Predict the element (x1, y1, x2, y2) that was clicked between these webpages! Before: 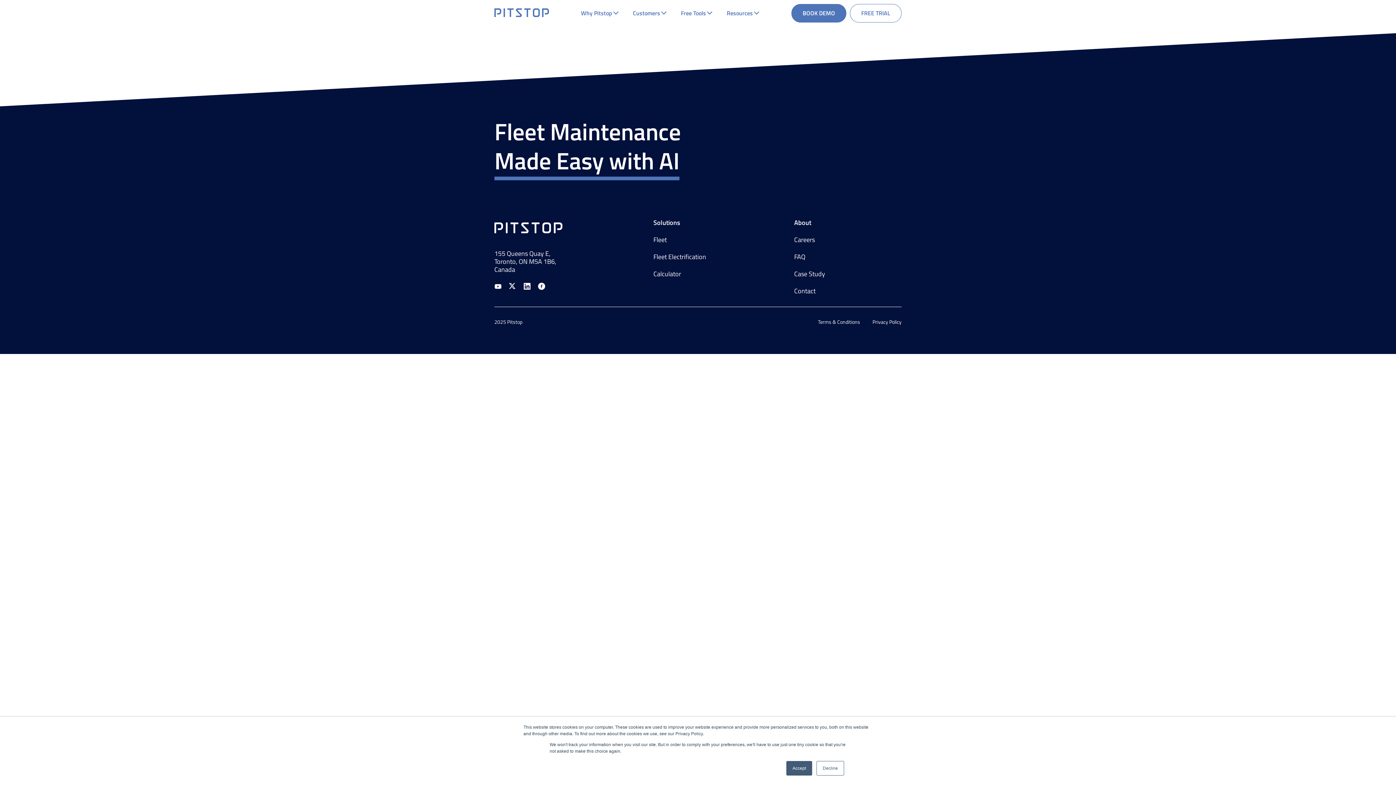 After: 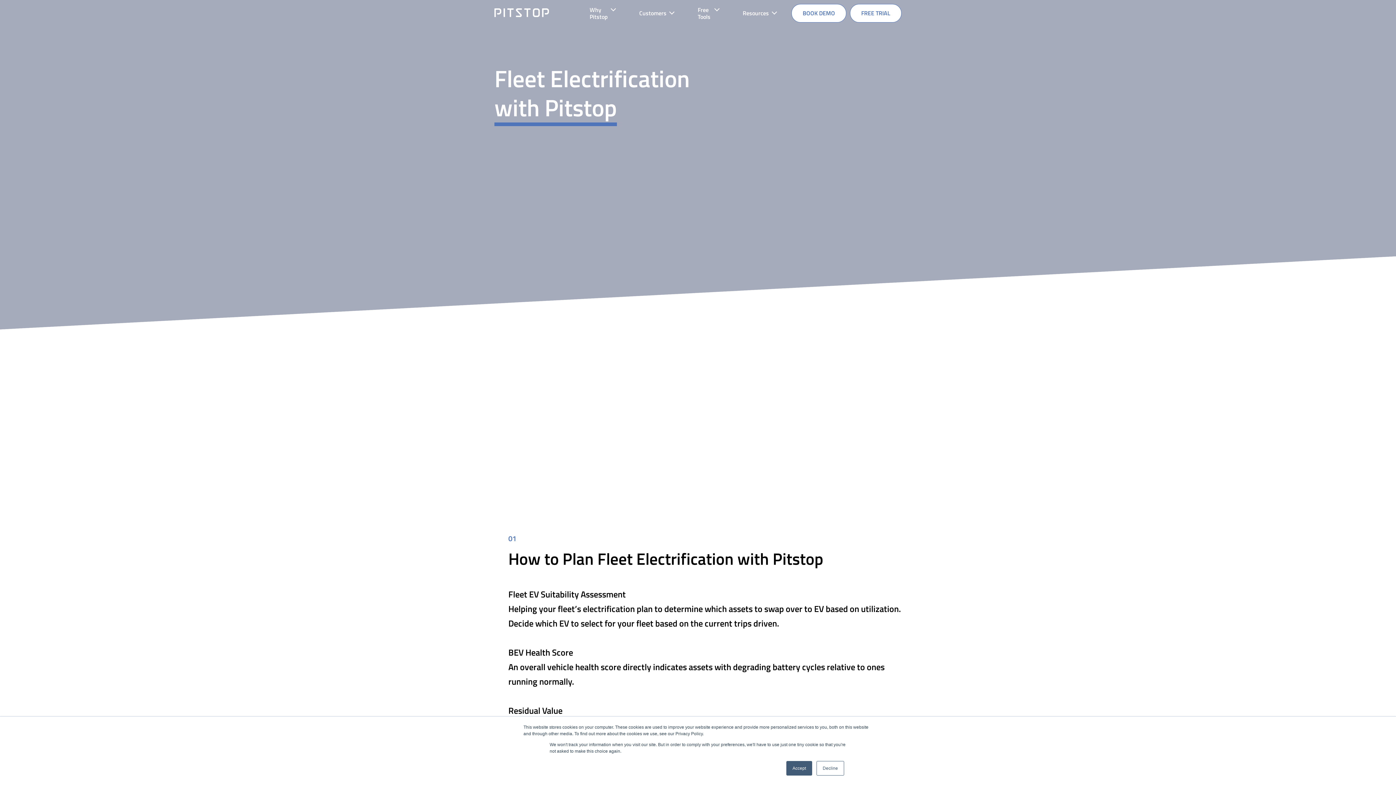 Action: label: Fleet Electrification bbox: (653, 253, 782, 261)